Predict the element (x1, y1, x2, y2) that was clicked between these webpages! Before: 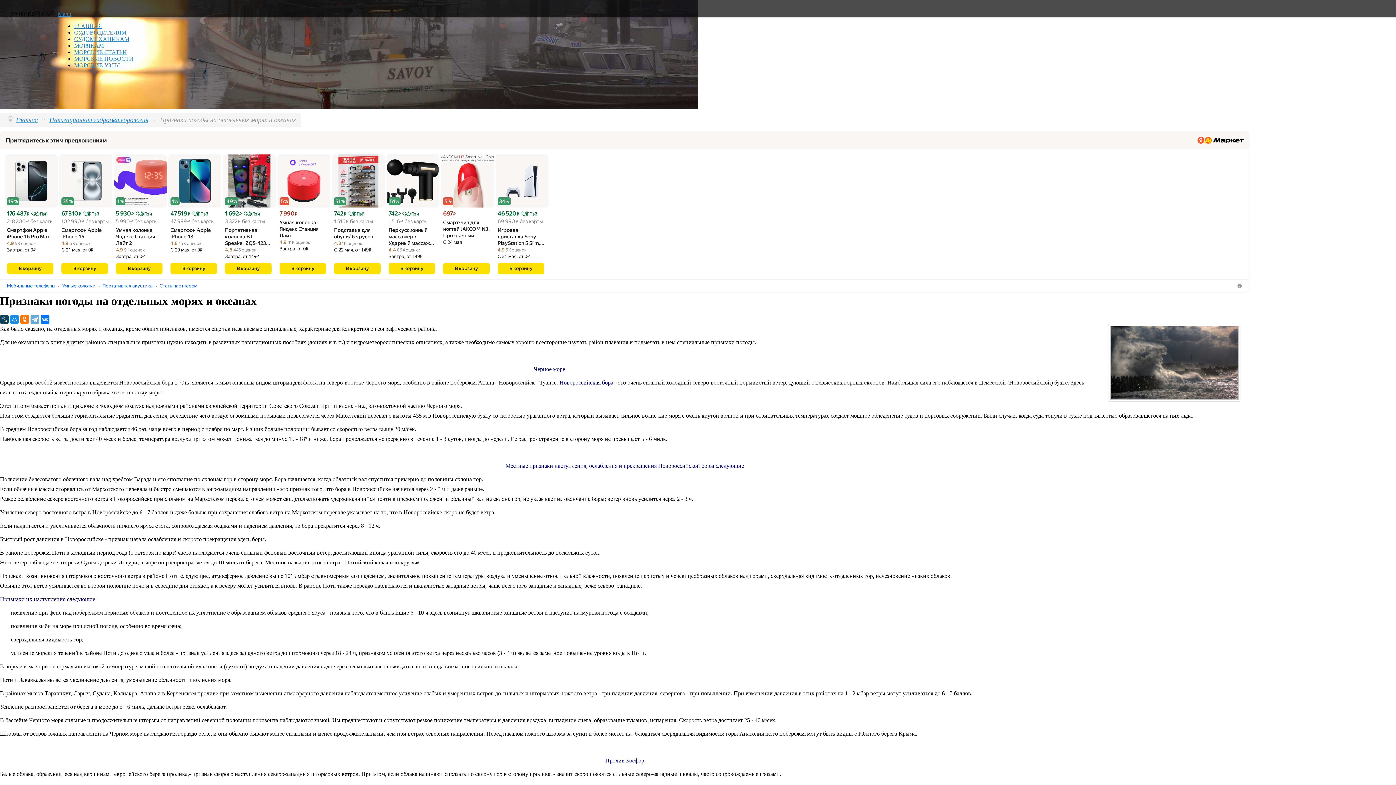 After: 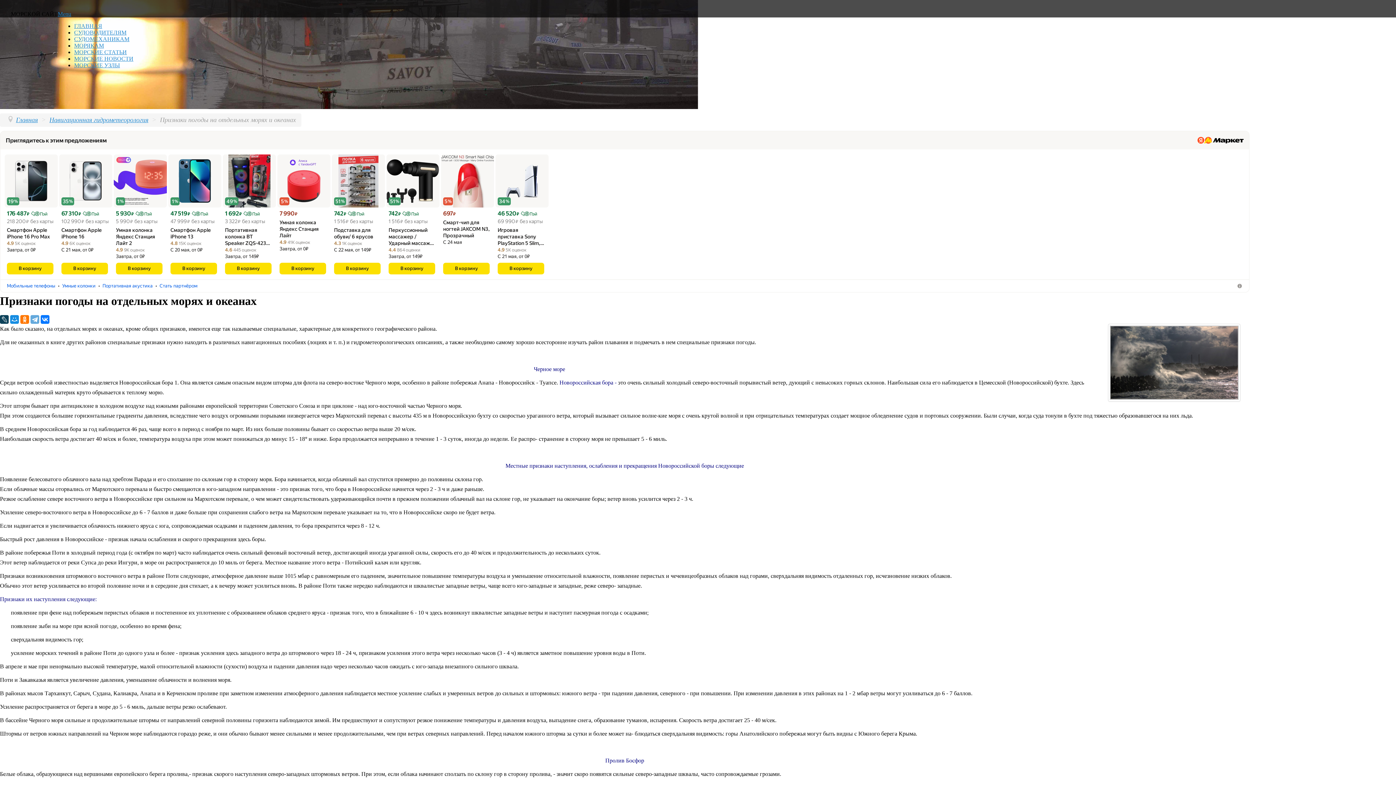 Action: label: 4.9
 
9K оценок bbox: (116, 246, 144, 253)